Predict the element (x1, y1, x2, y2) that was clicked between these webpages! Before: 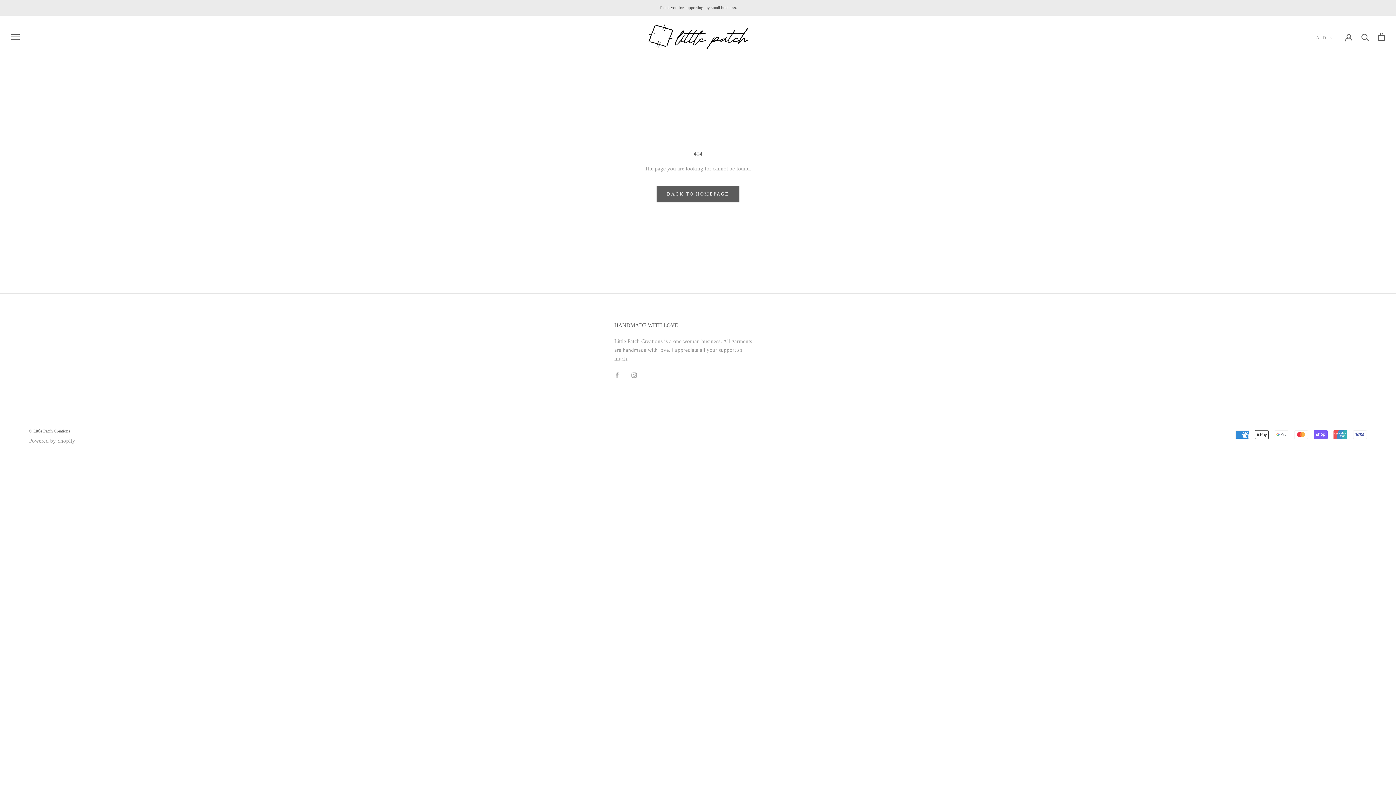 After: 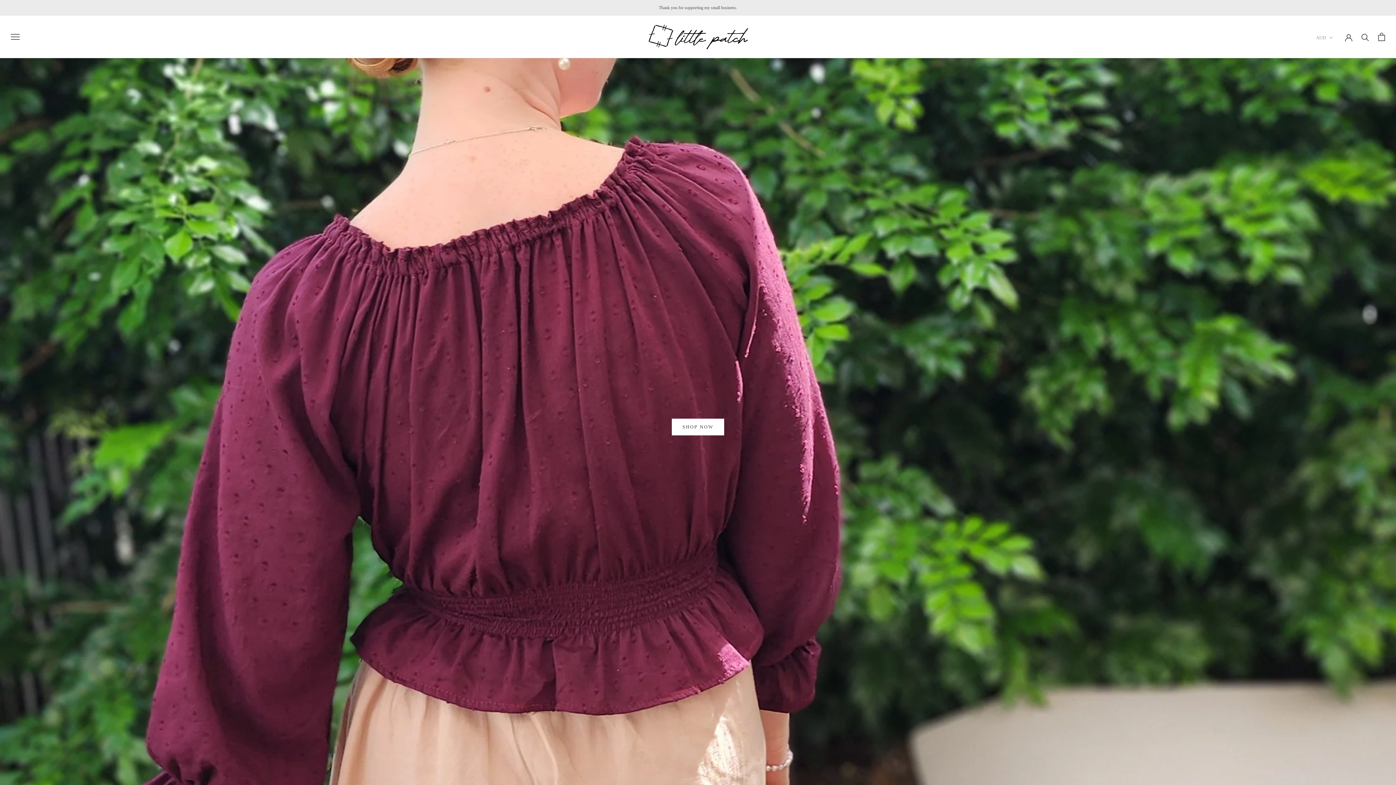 Action: bbox: (29, 428, 70, 433) label: © Little Patch Creations